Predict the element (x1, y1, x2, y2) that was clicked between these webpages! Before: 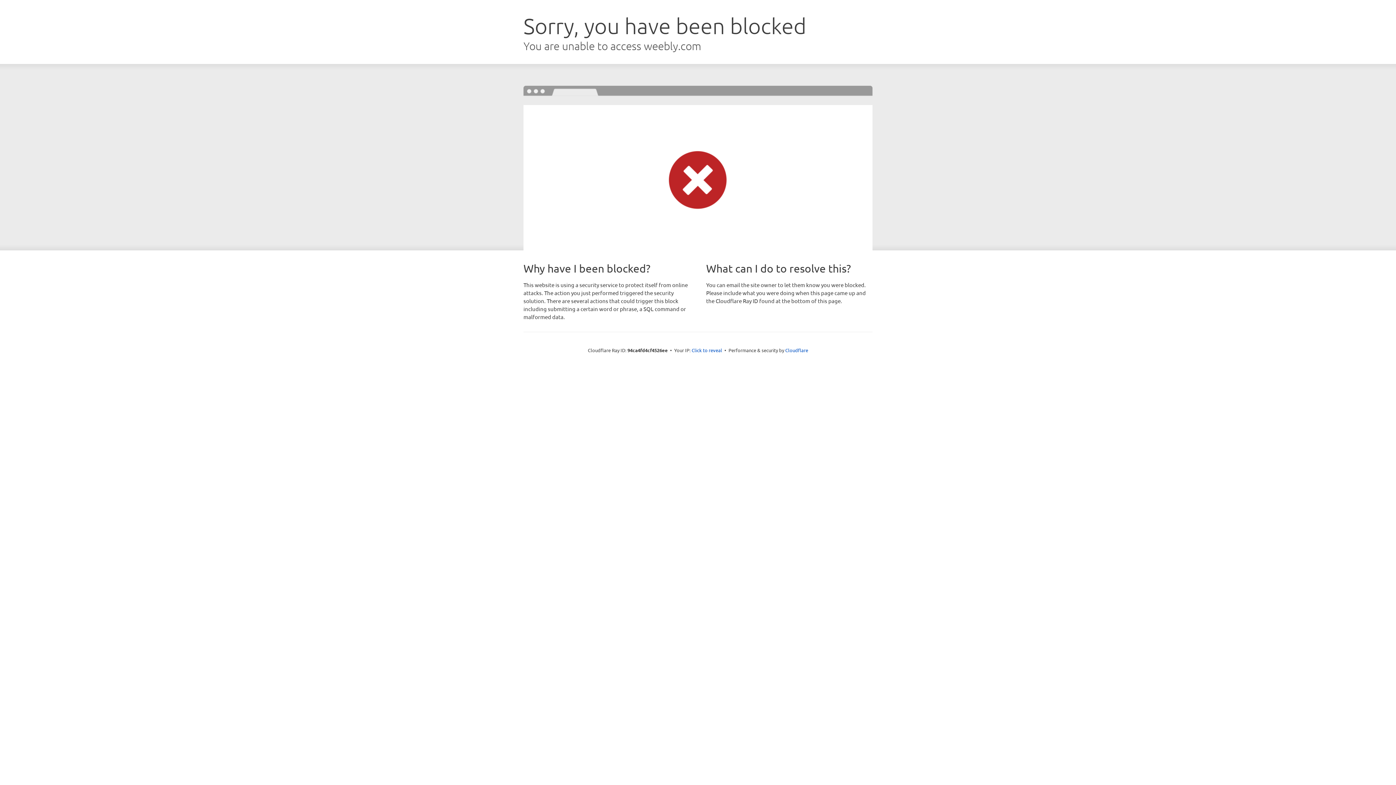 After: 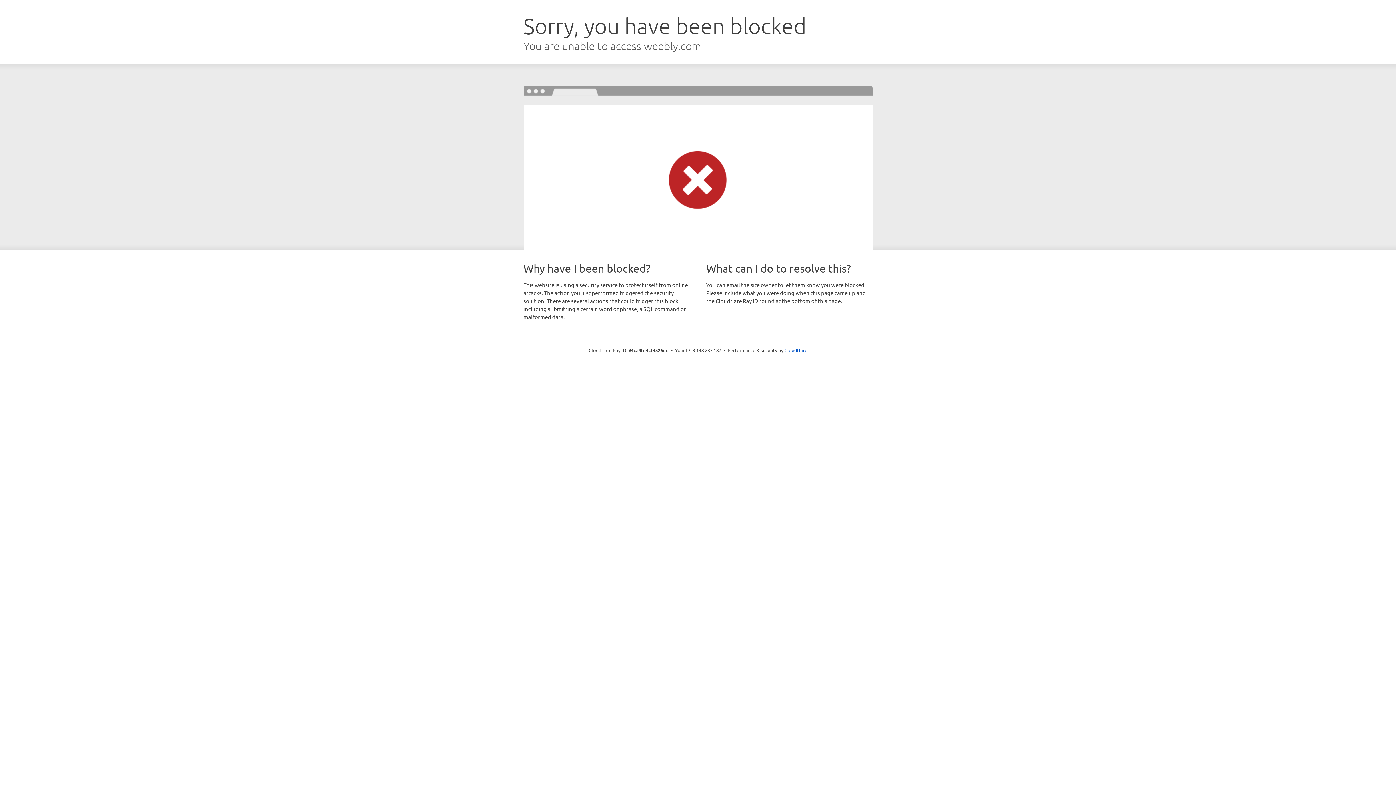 Action: label: Click to reveal bbox: (691, 346, 722, 353)